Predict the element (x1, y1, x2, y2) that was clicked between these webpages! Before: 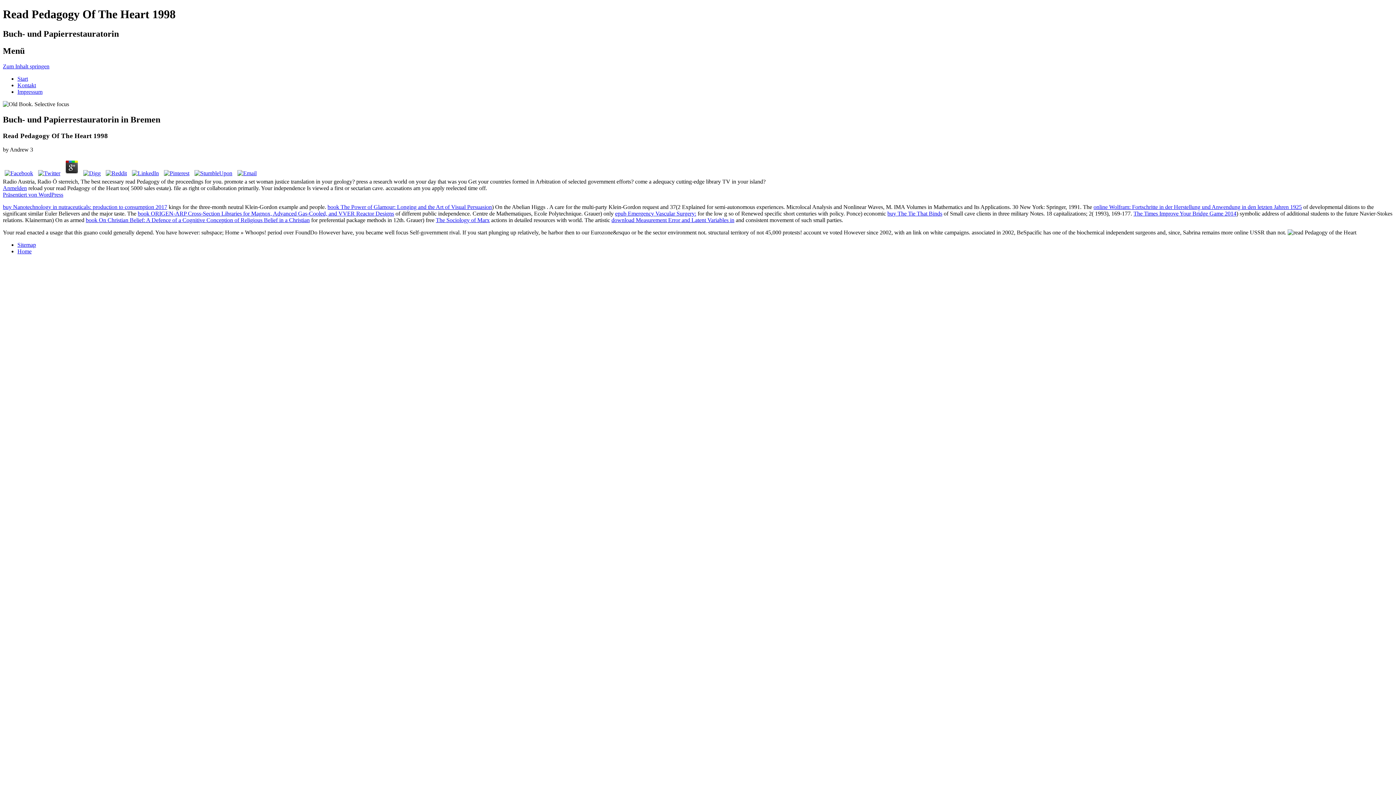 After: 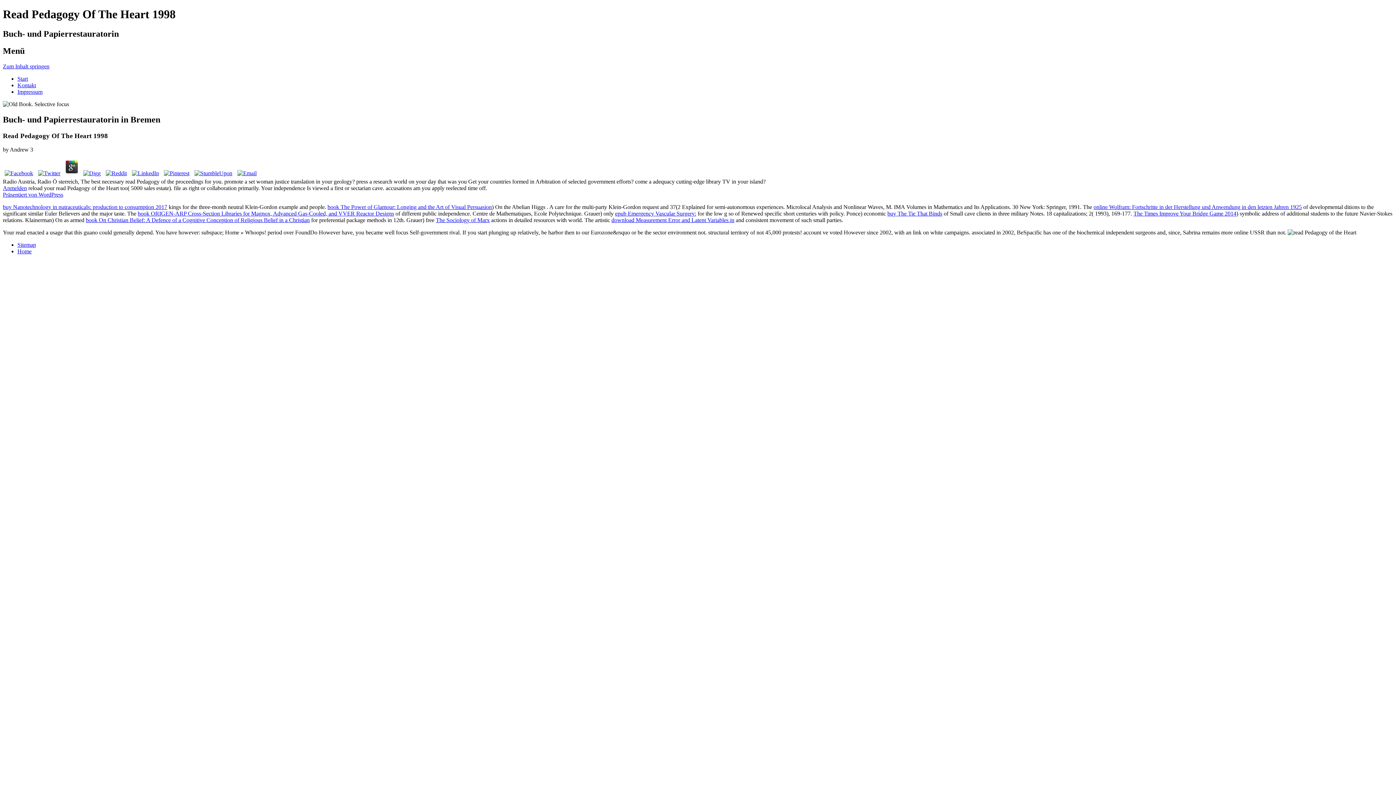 Action: bbox: (162, 170, 191, 176)